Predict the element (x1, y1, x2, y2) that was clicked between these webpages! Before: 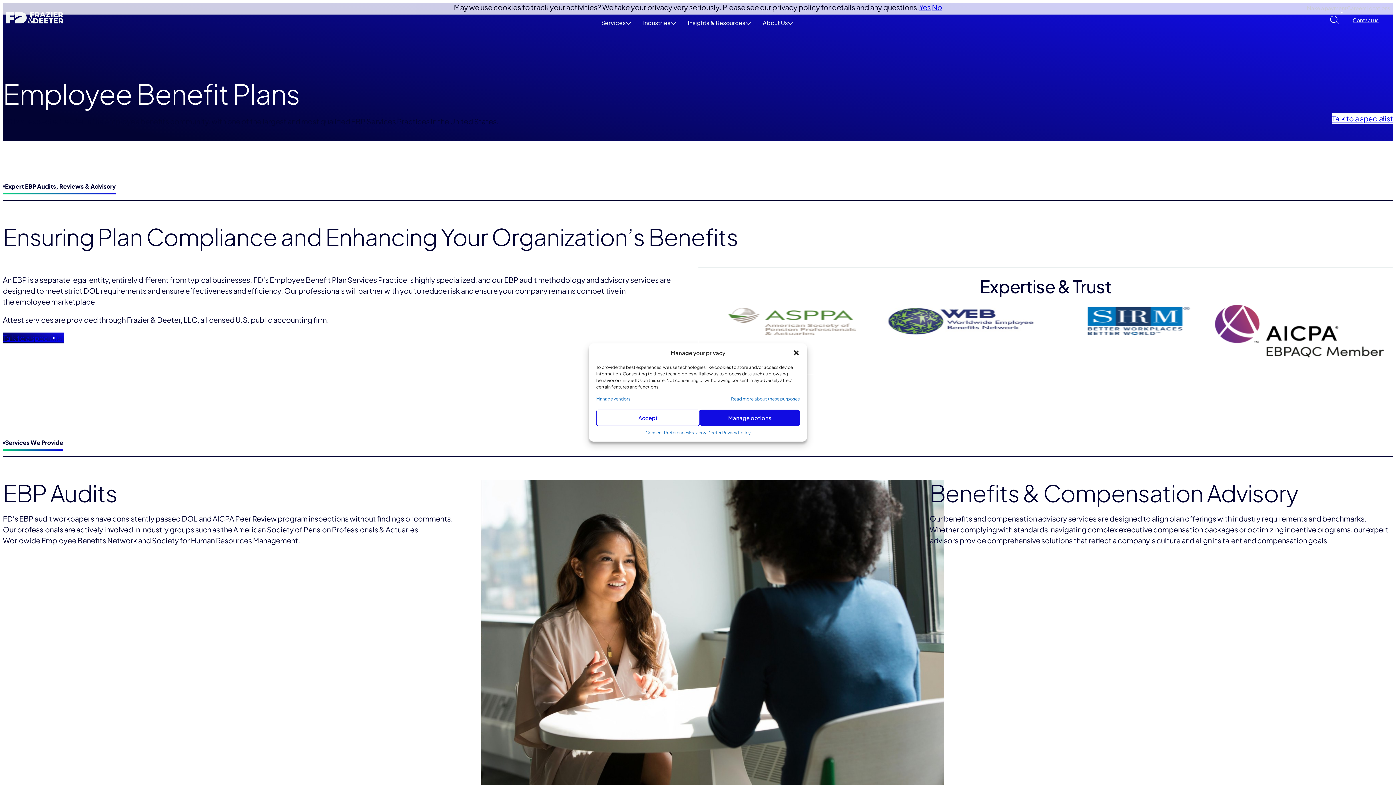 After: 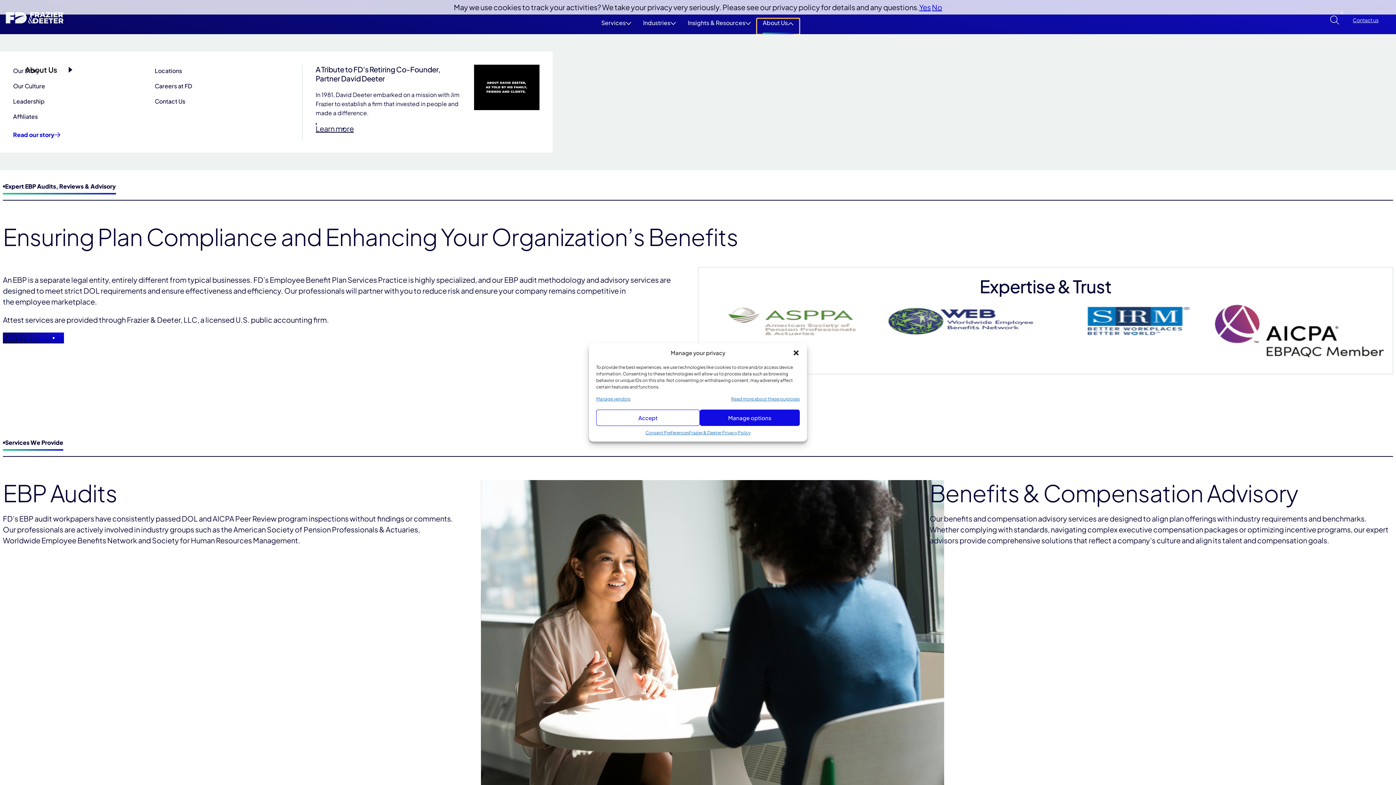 Action: bbox: (757, 18, 799, 34) label: Toggle About Us Sub-Menu